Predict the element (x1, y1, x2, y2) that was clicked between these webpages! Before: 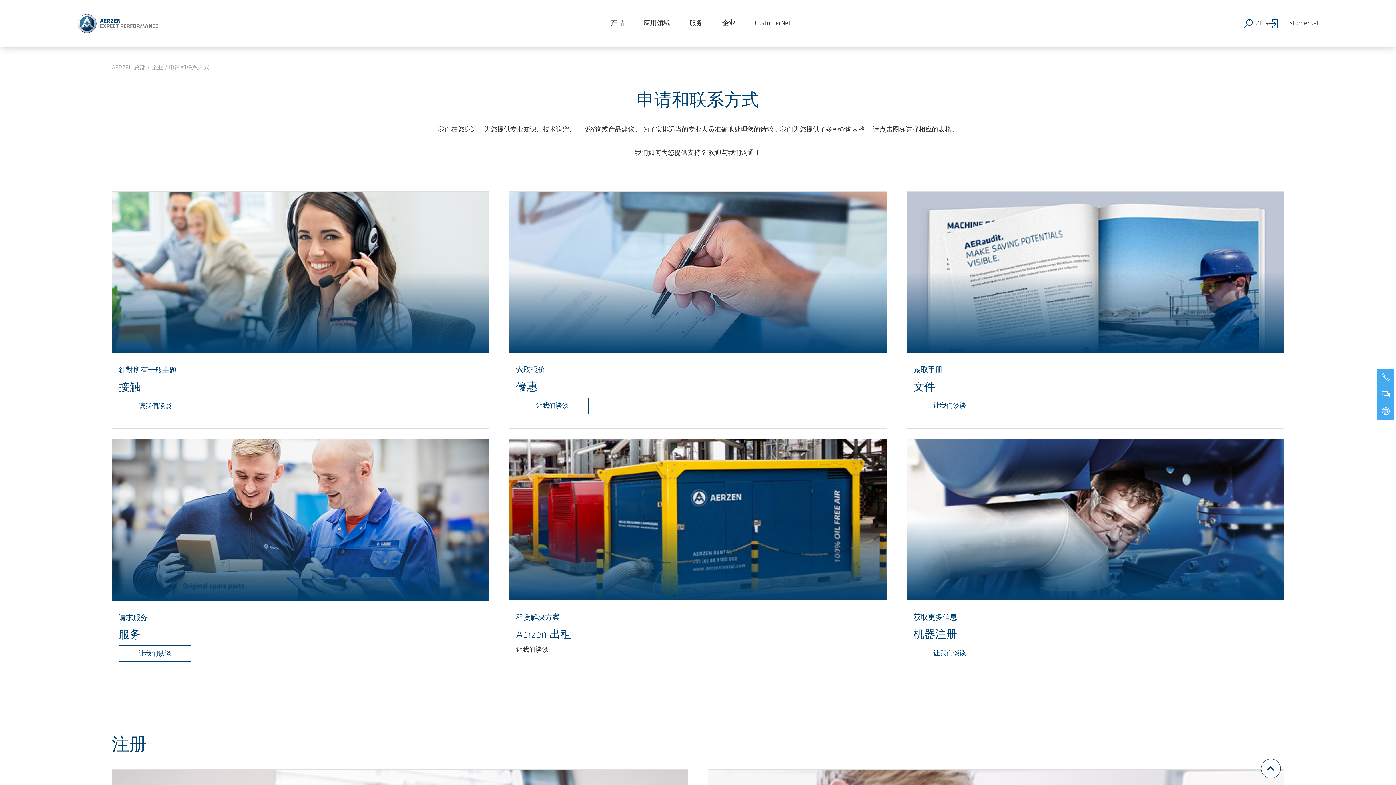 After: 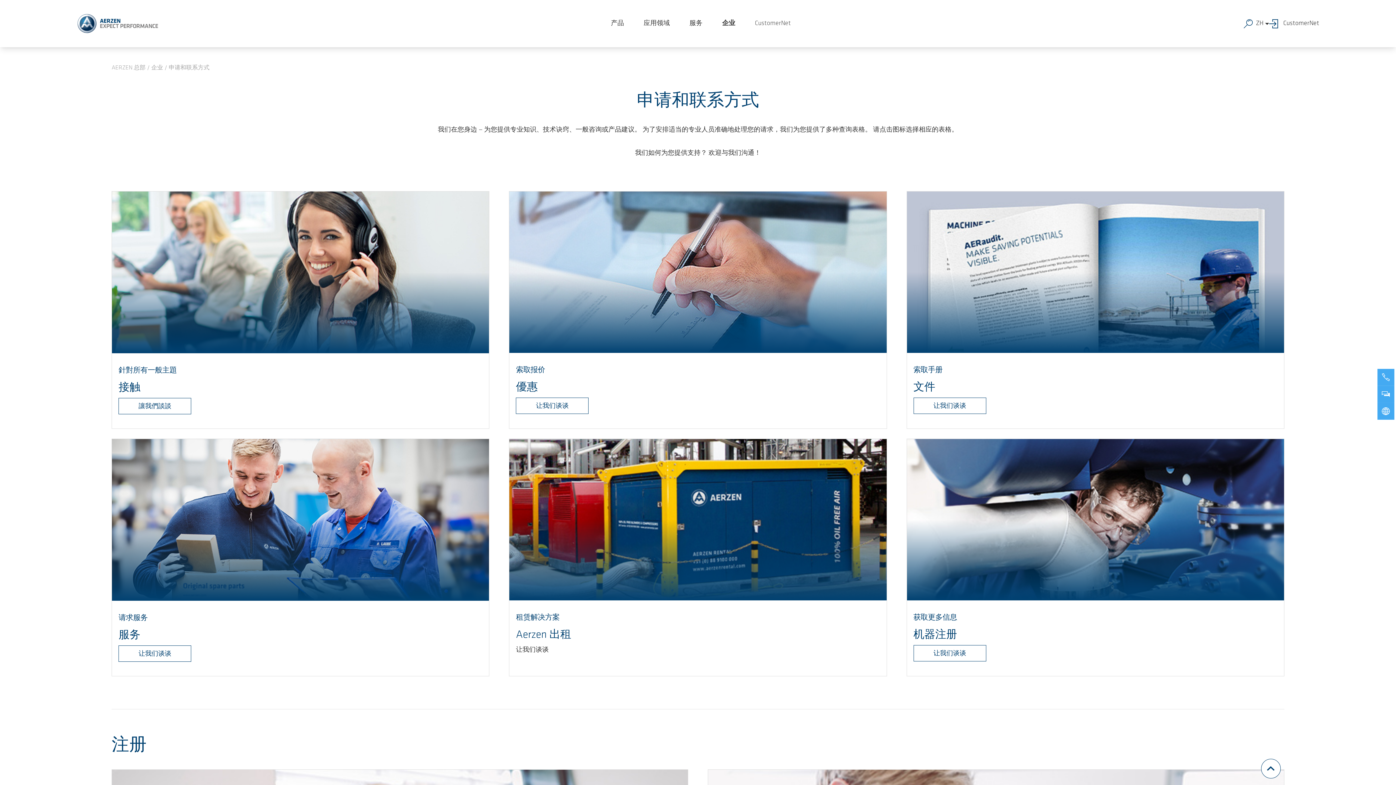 Action: label: CustomerNet bbox: (755, 18, 791, 28)